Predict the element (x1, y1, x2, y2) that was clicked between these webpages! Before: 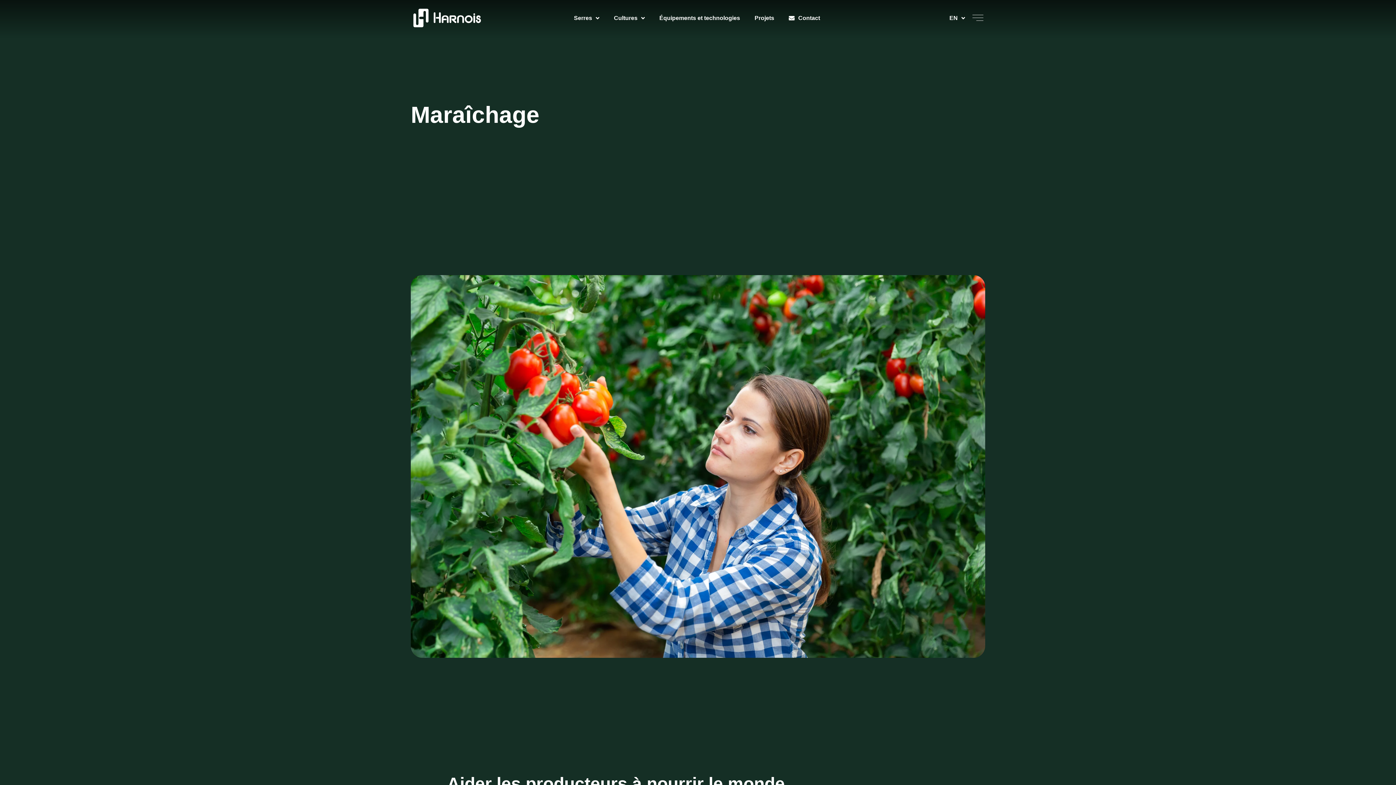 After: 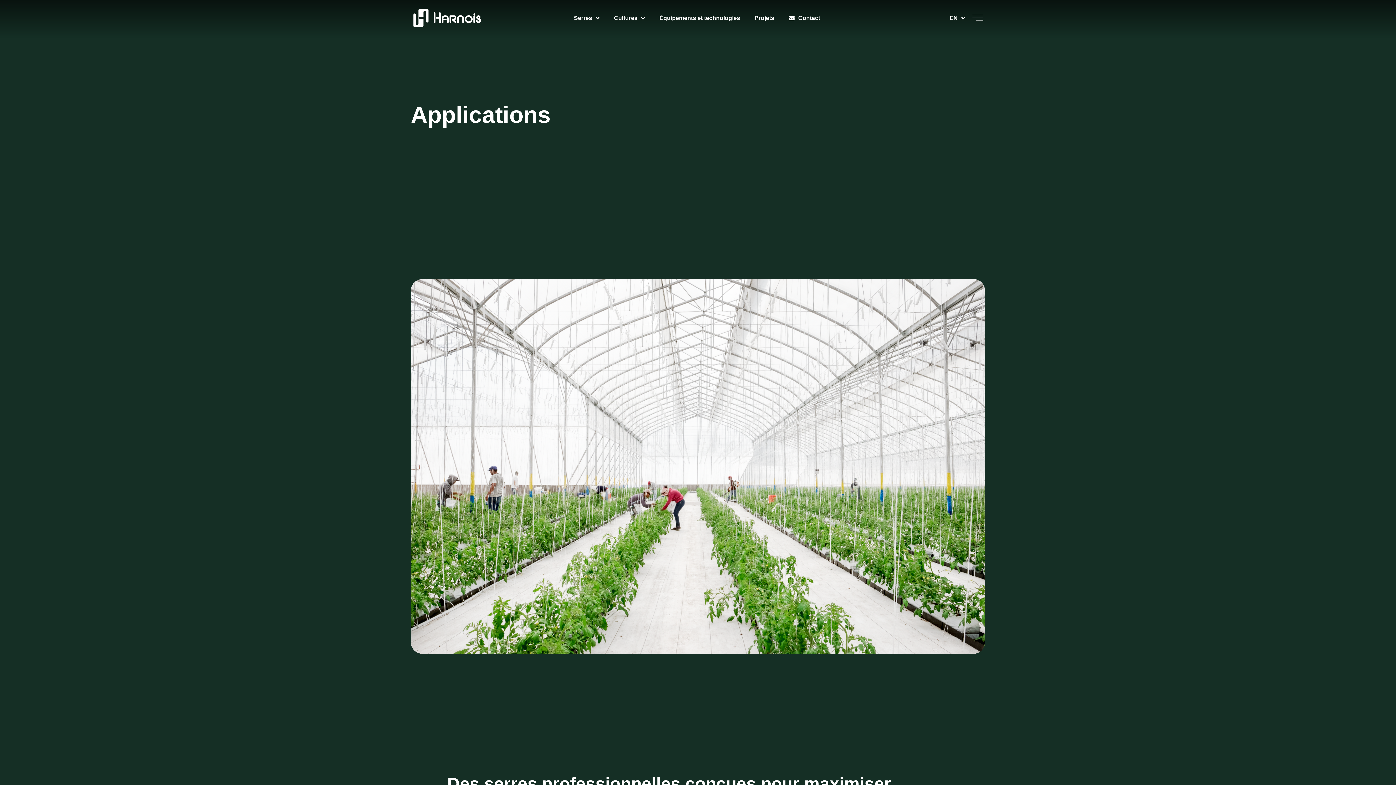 Action: label: Cultures bbox: (606, 13, 652, 22)